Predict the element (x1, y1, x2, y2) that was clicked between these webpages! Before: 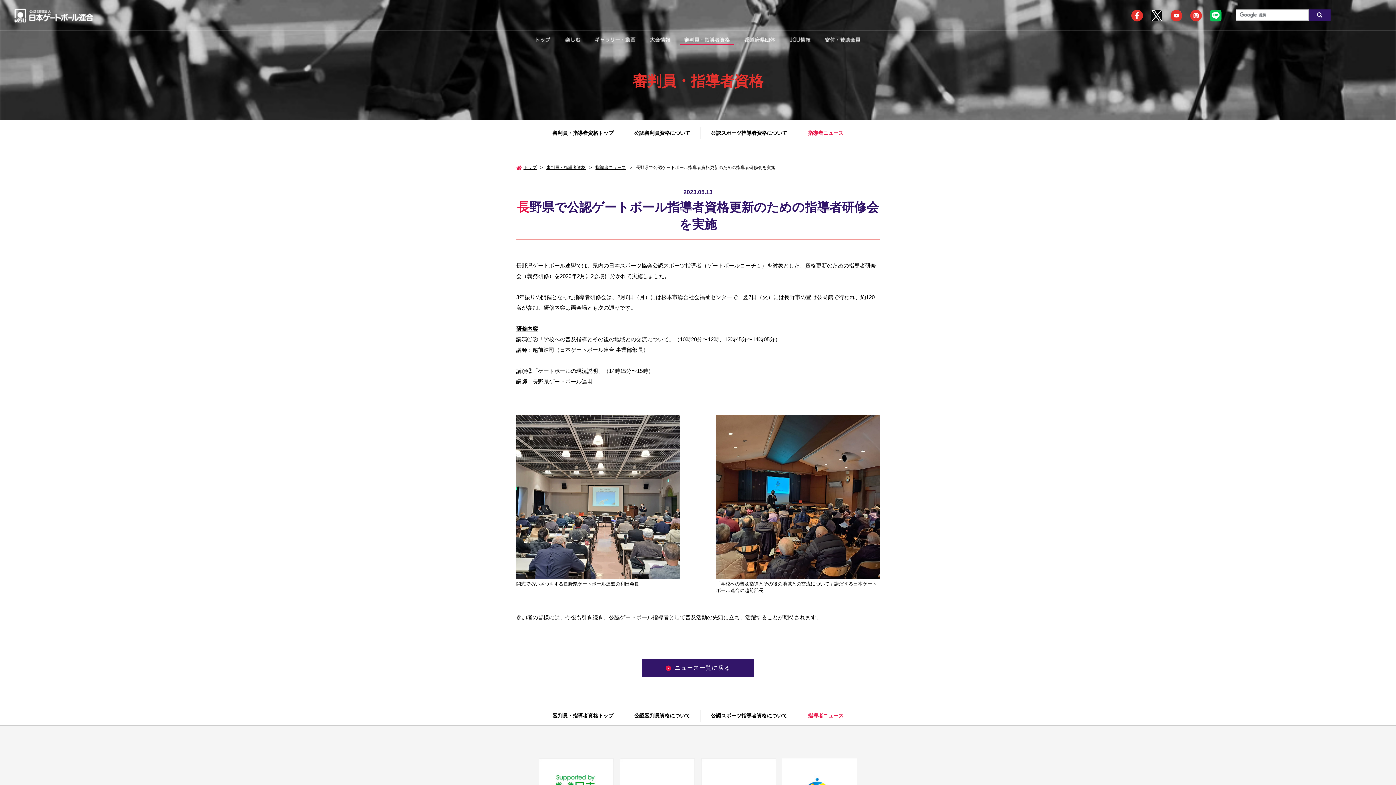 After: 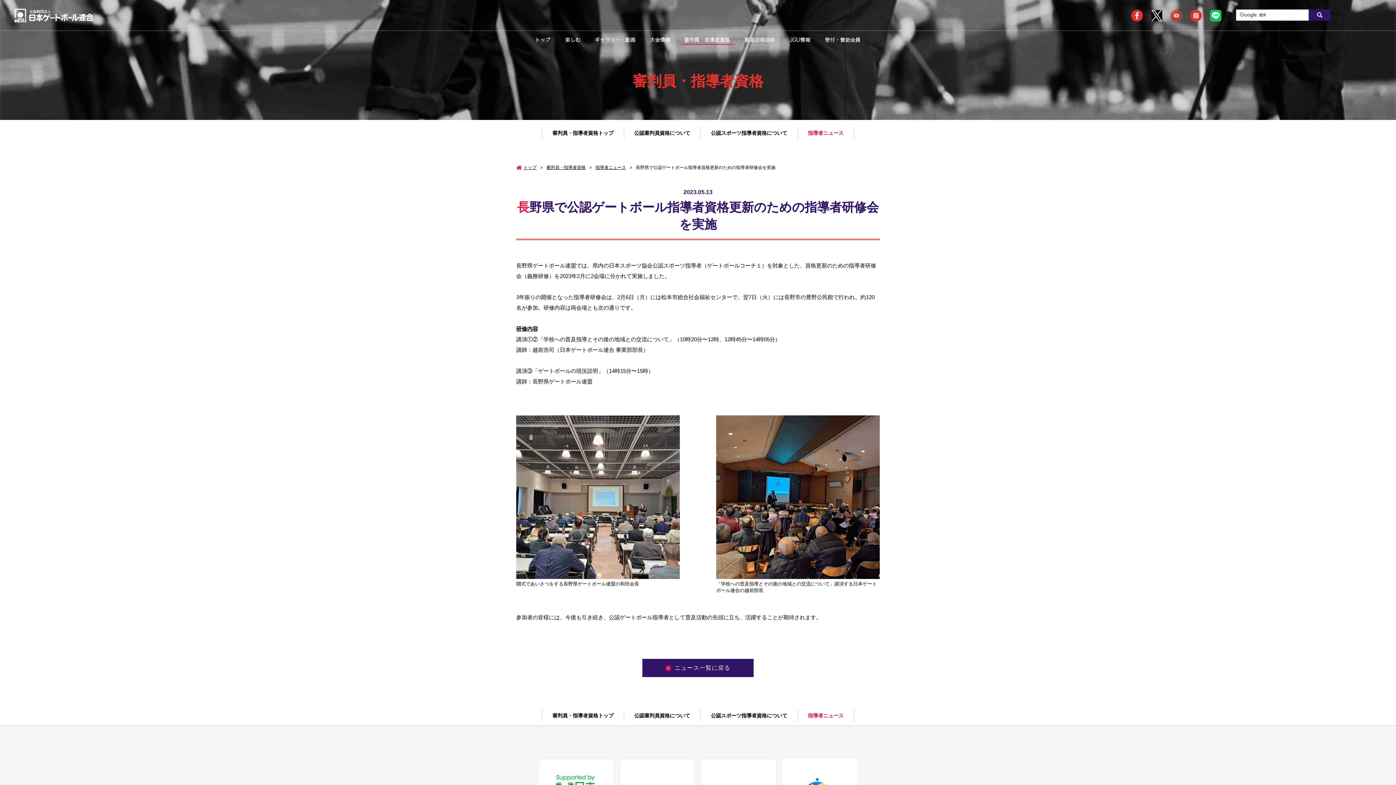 Action: bbox: (1170, 21, 1182, 21)